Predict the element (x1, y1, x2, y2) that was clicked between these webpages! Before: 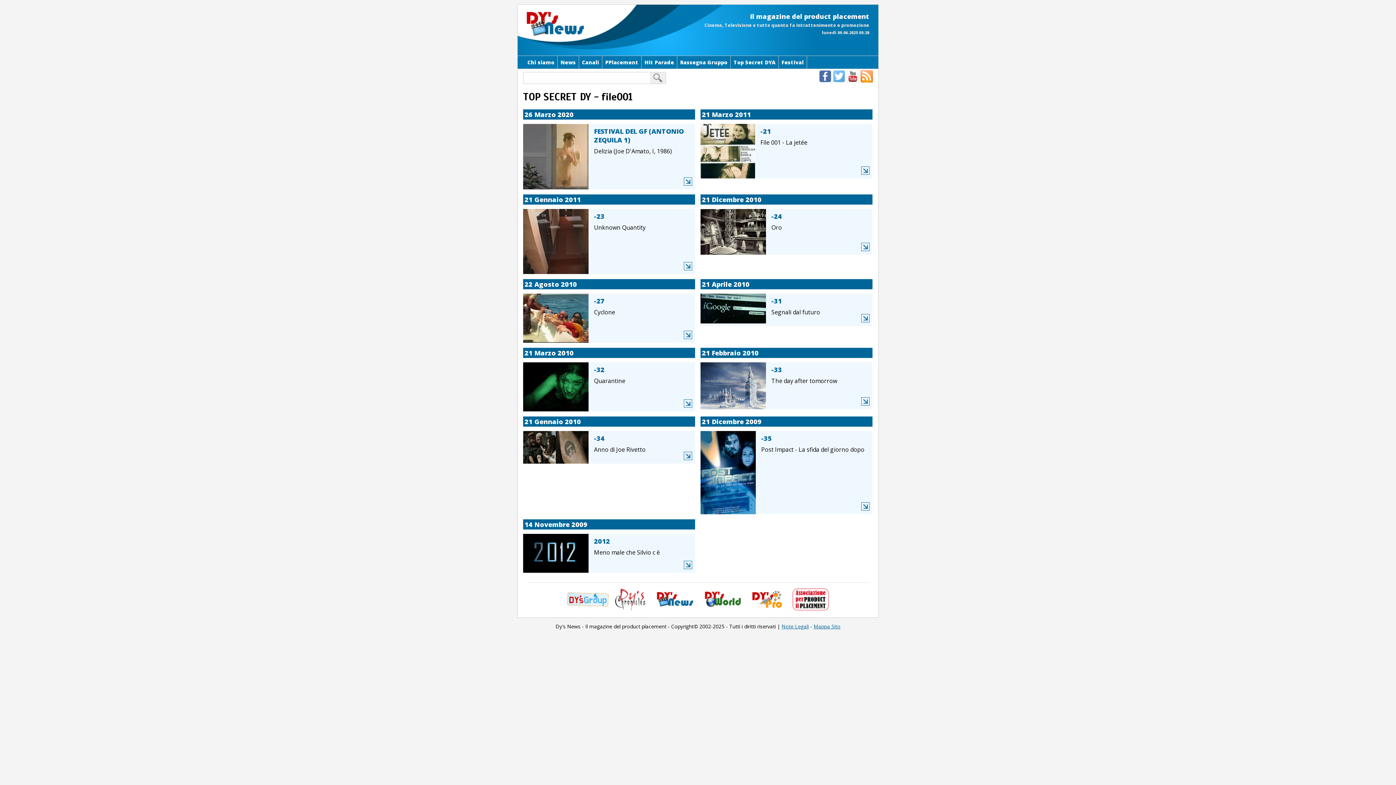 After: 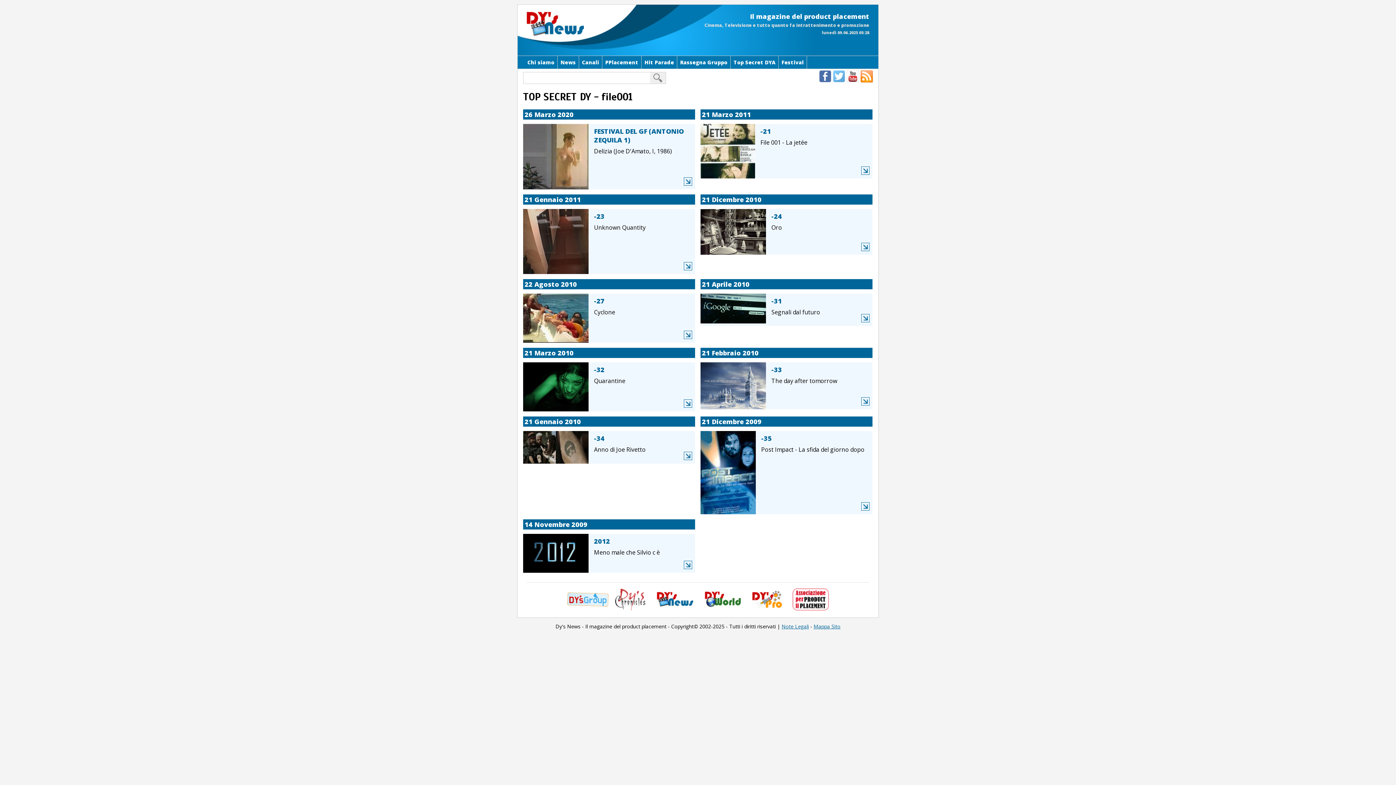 Action: bbox: (789, 611, 829, 617)